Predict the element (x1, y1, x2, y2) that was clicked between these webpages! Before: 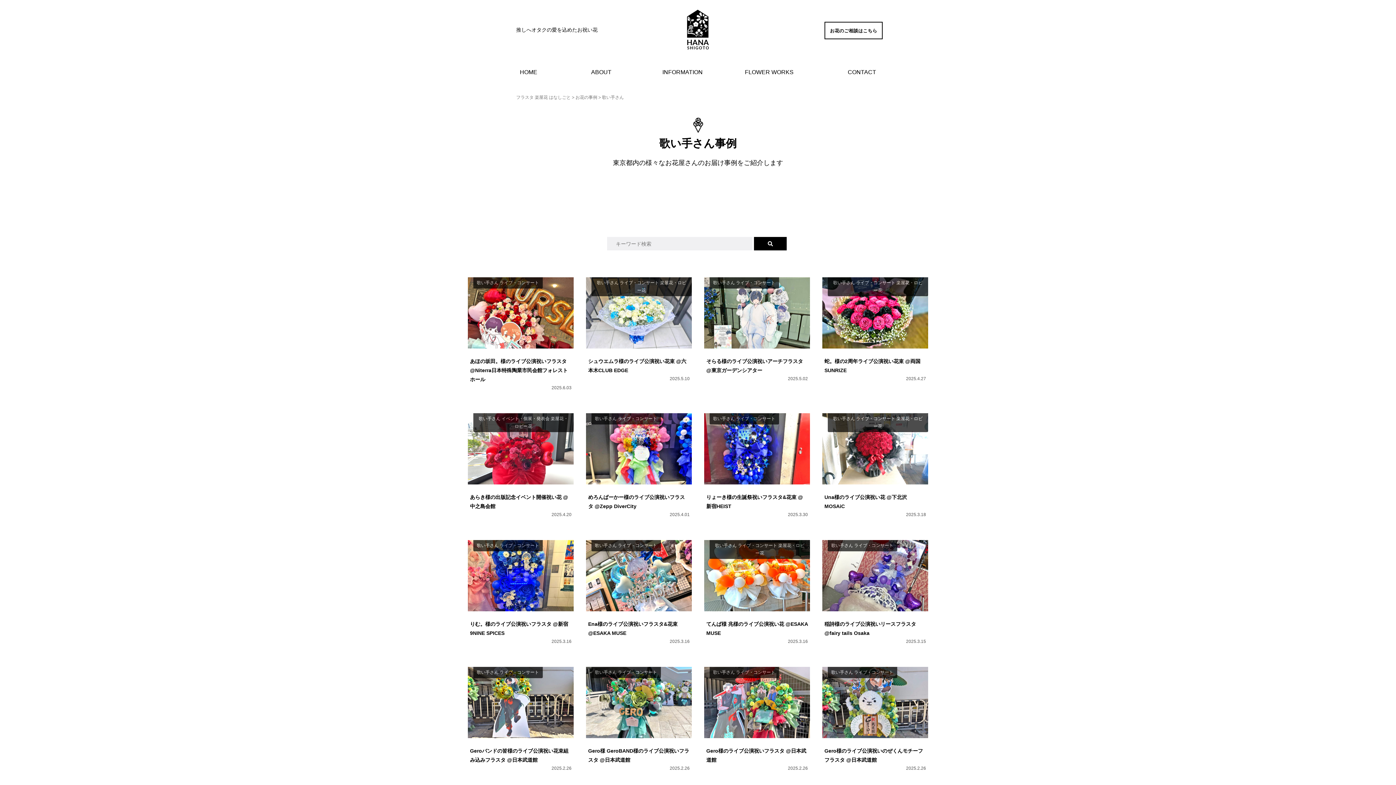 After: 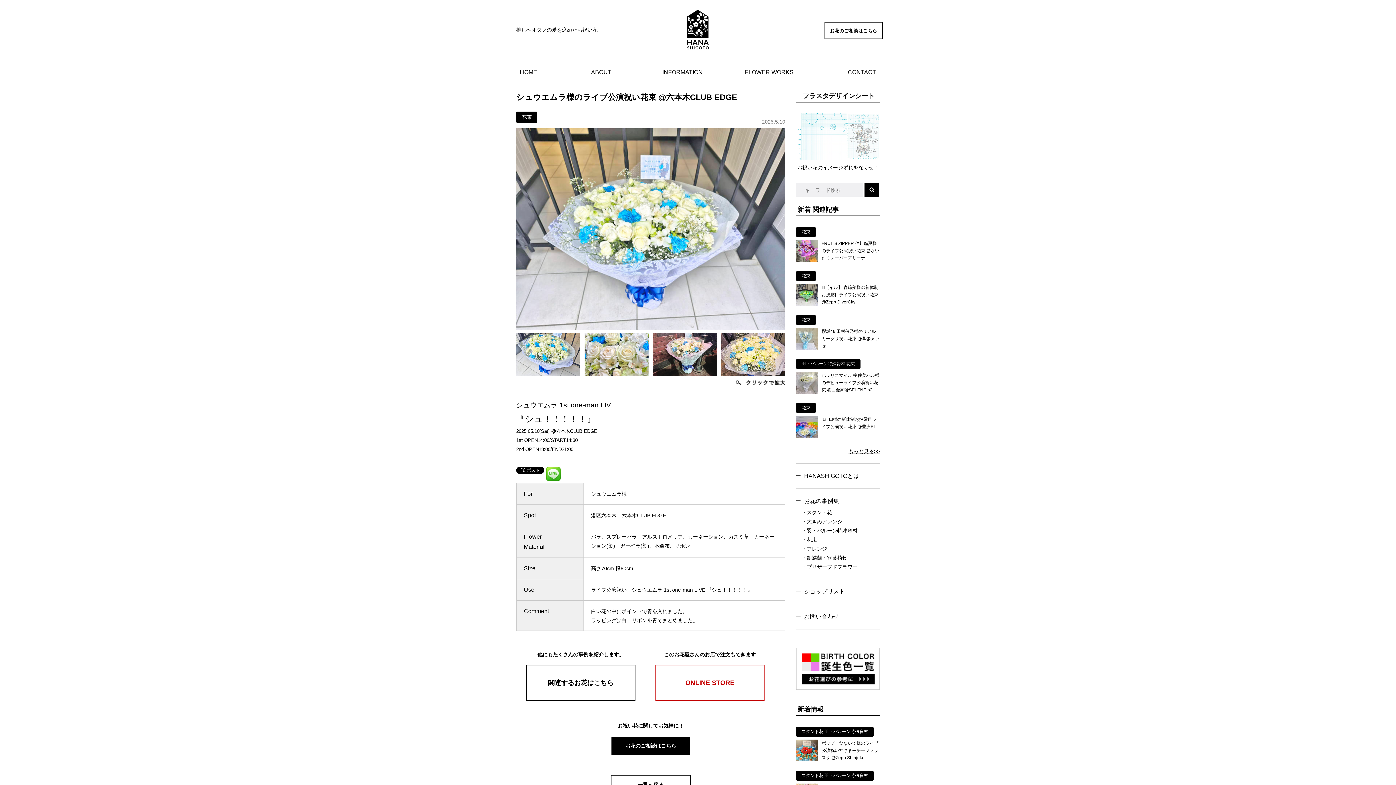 Action: bbox: (584, 276, 693, 397)